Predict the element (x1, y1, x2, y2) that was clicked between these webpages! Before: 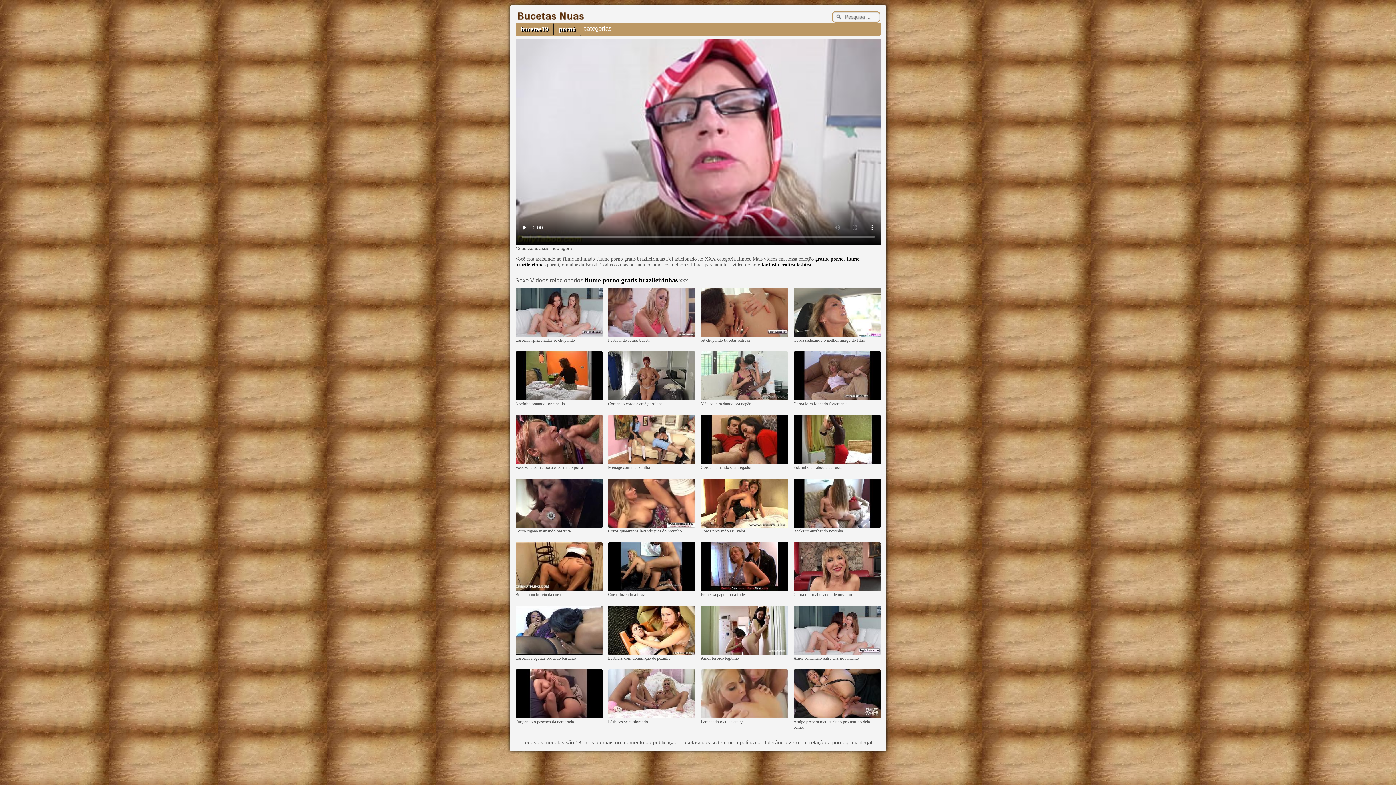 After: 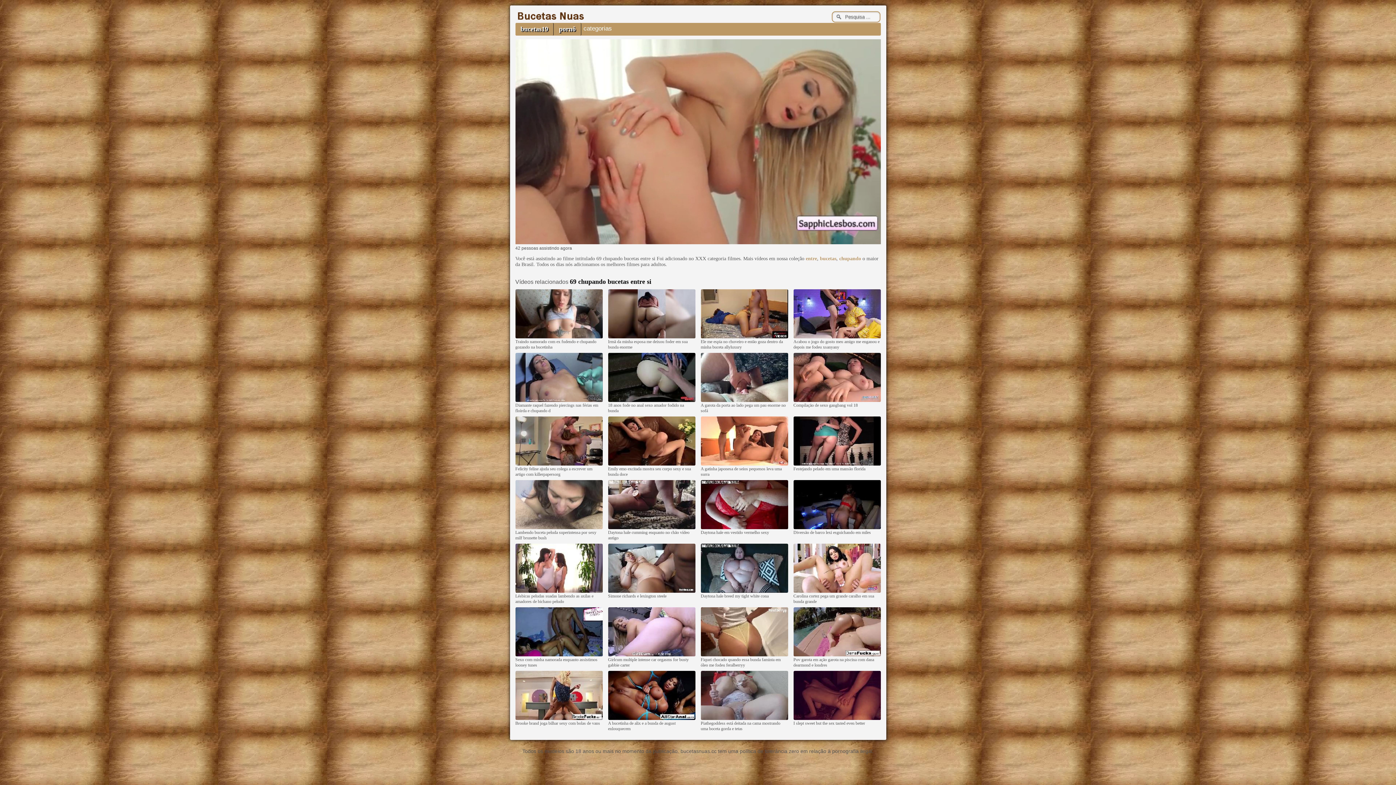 Action: bbox: (700, 333, 788, 337)